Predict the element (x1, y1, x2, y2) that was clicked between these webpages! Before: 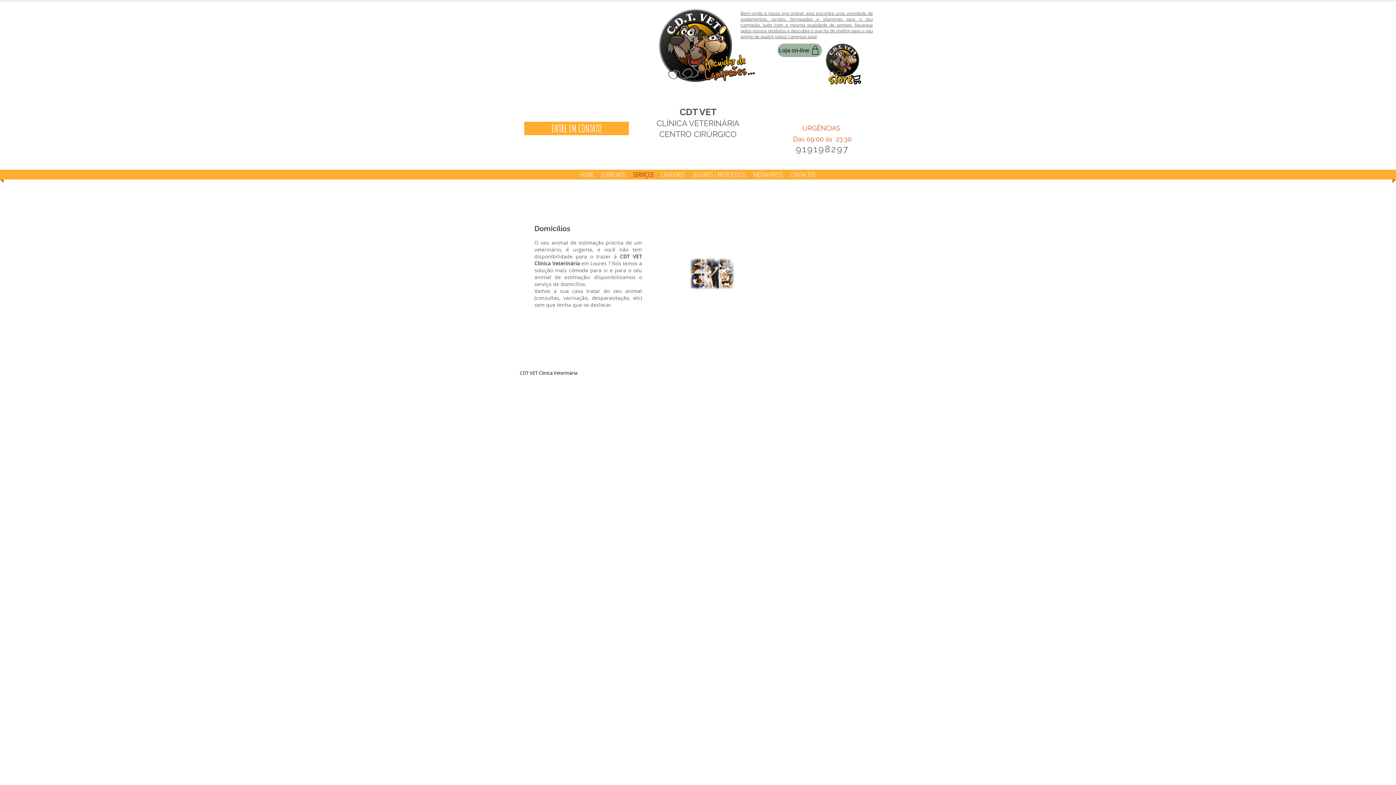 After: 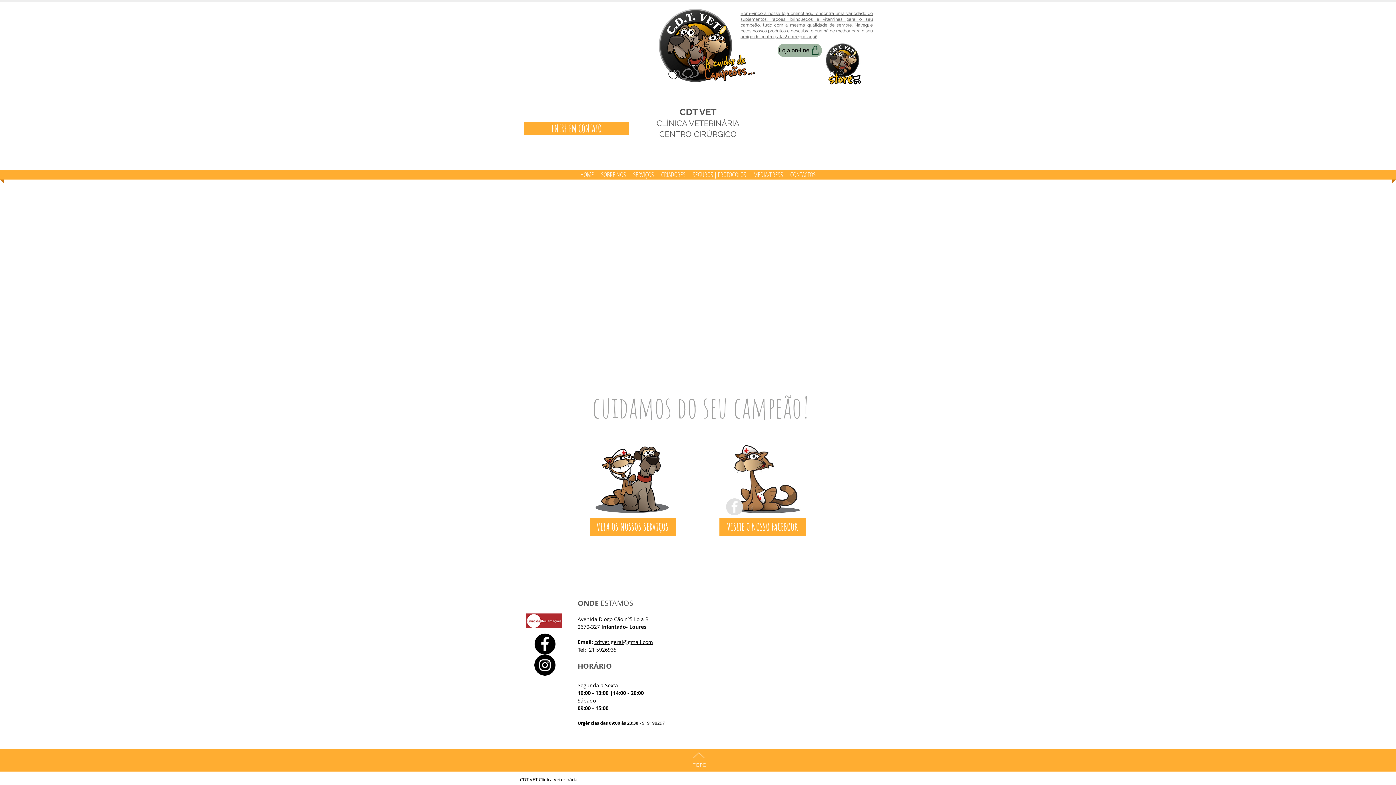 Action: bbox: (679, 106, 716, 117) label: CDT VET